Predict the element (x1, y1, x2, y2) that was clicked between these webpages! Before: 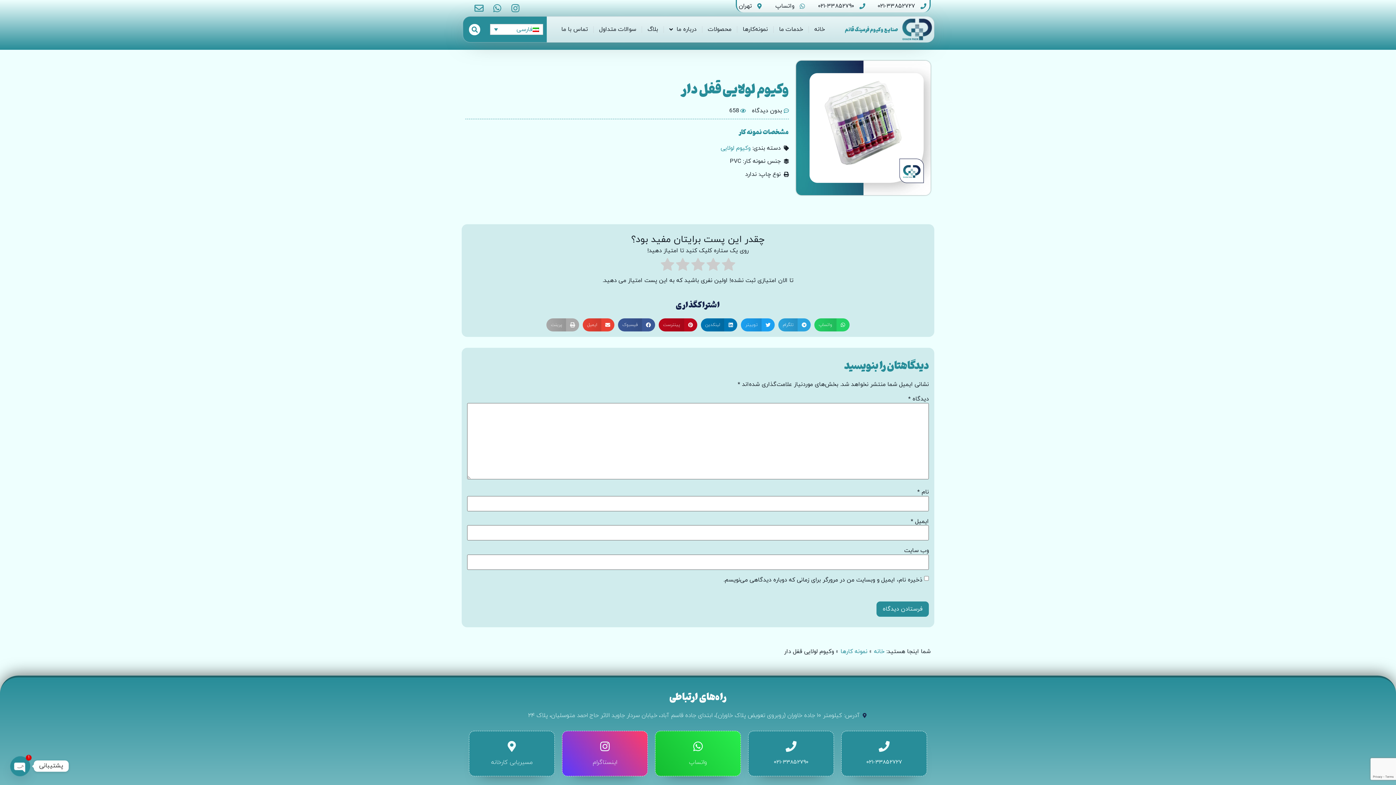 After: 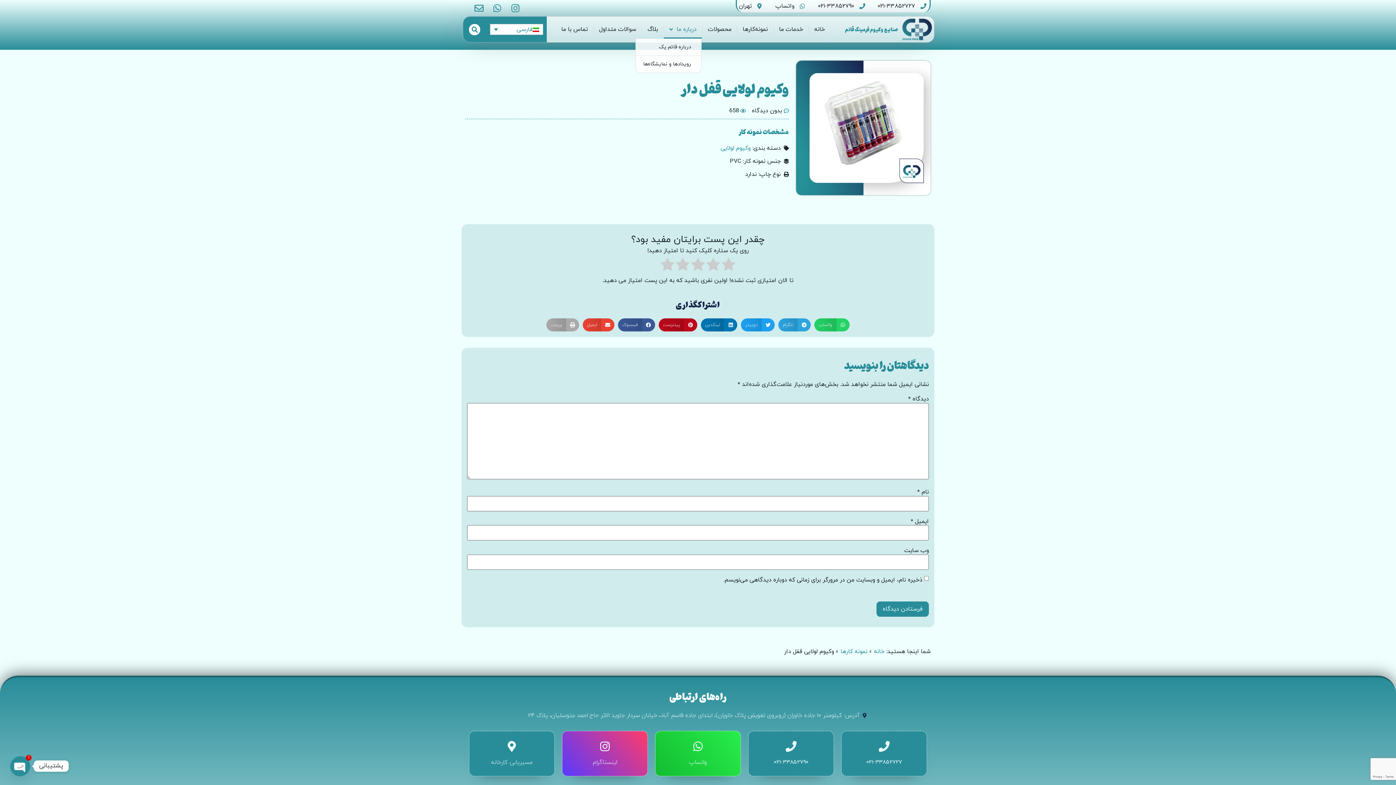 Action: bbox: (664, 20, 702, 38) label: درباره ما